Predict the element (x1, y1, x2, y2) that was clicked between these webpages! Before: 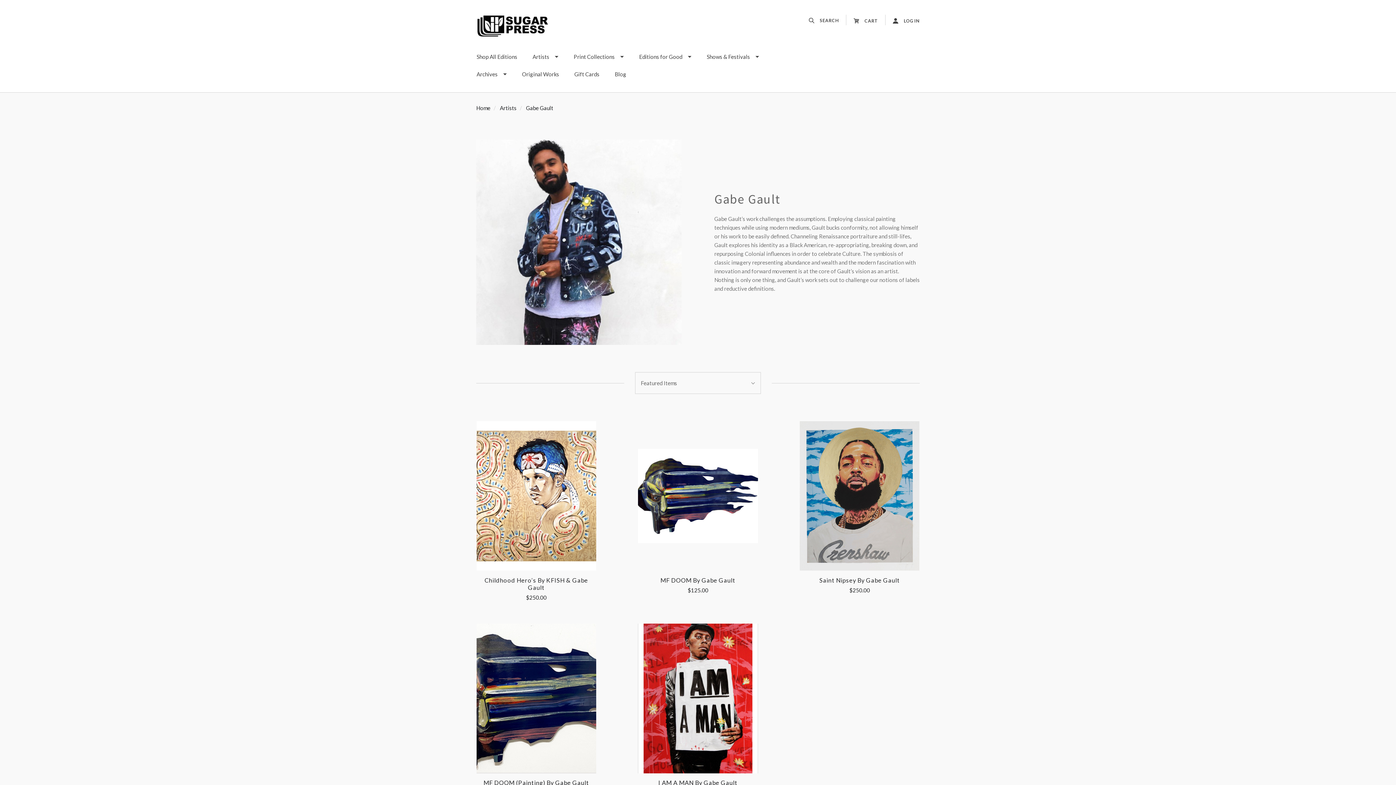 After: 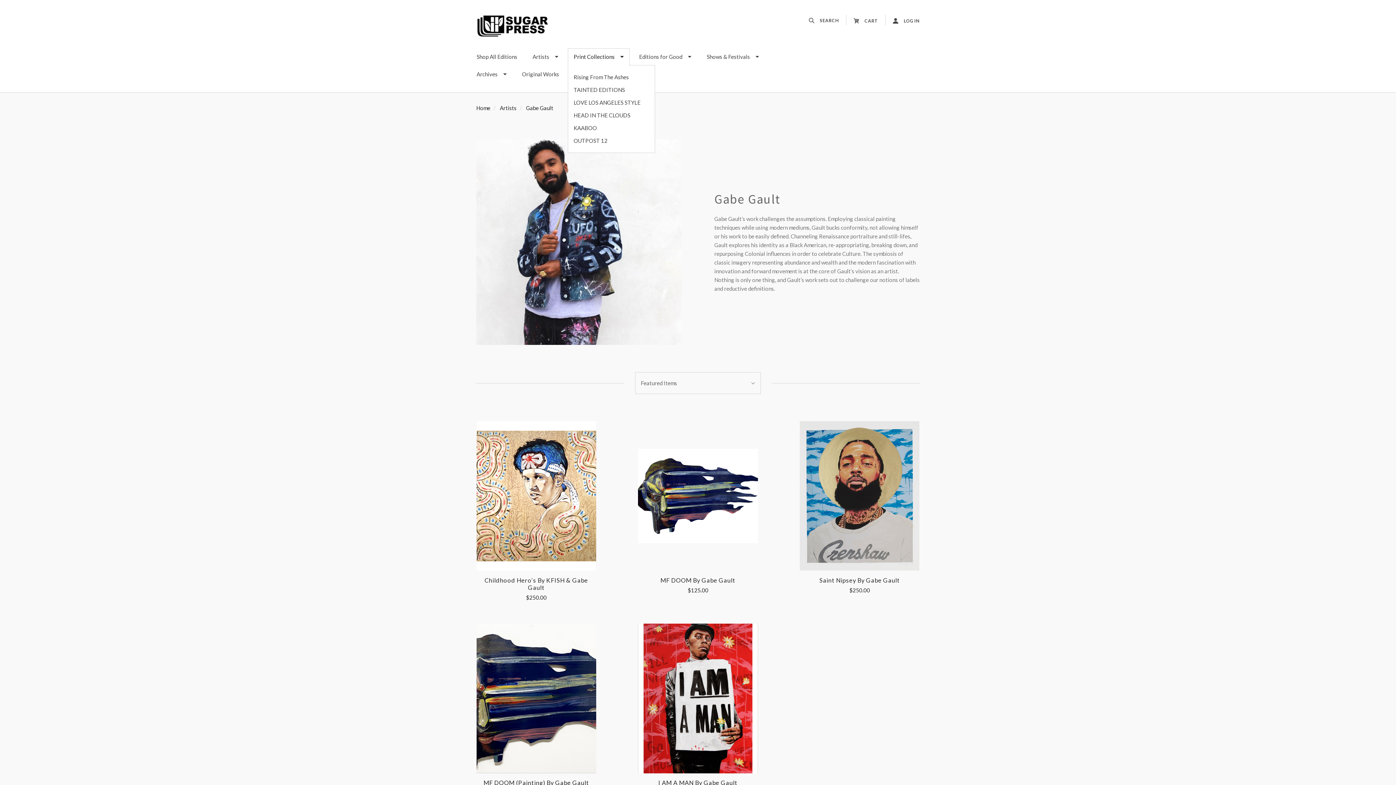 Action: label: Print Collections bbox: (568, 48, 629, 65)